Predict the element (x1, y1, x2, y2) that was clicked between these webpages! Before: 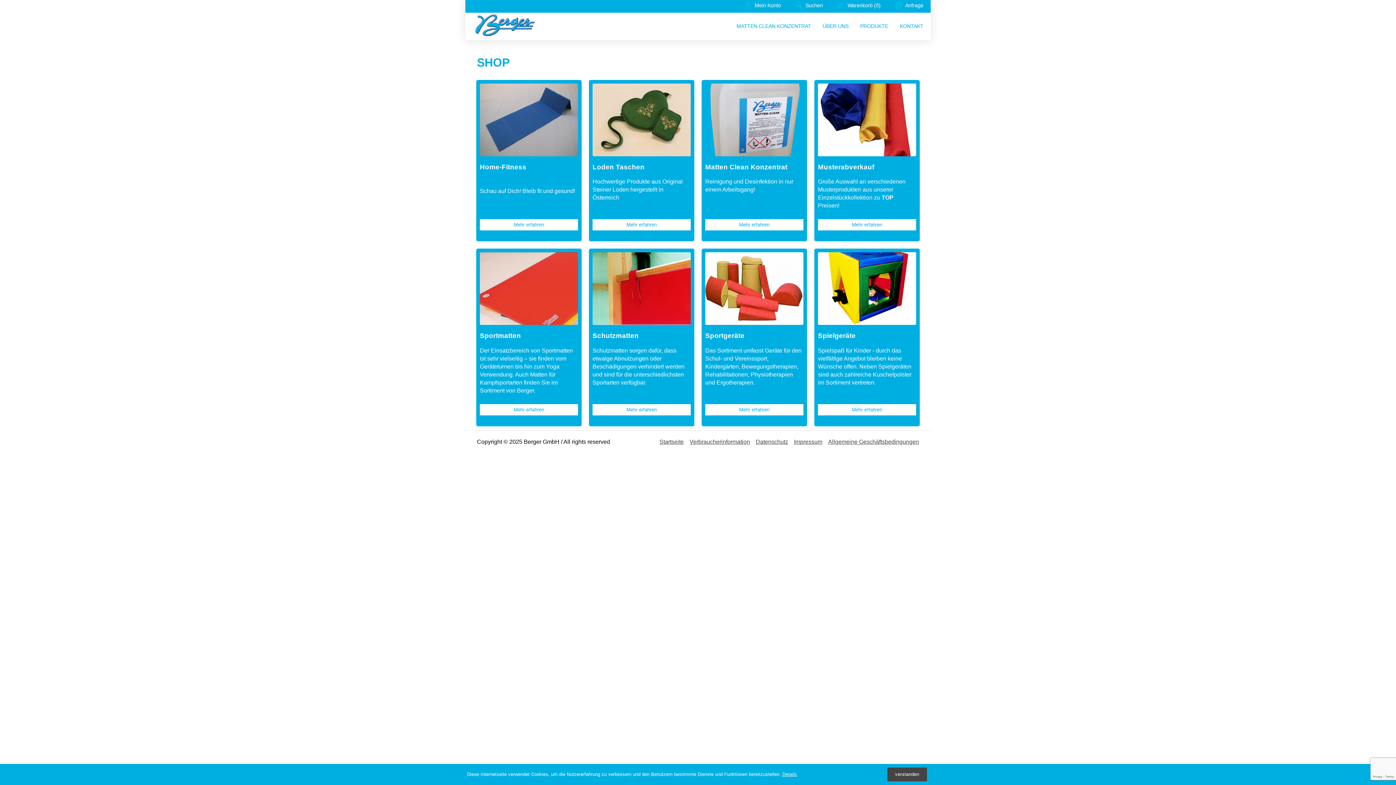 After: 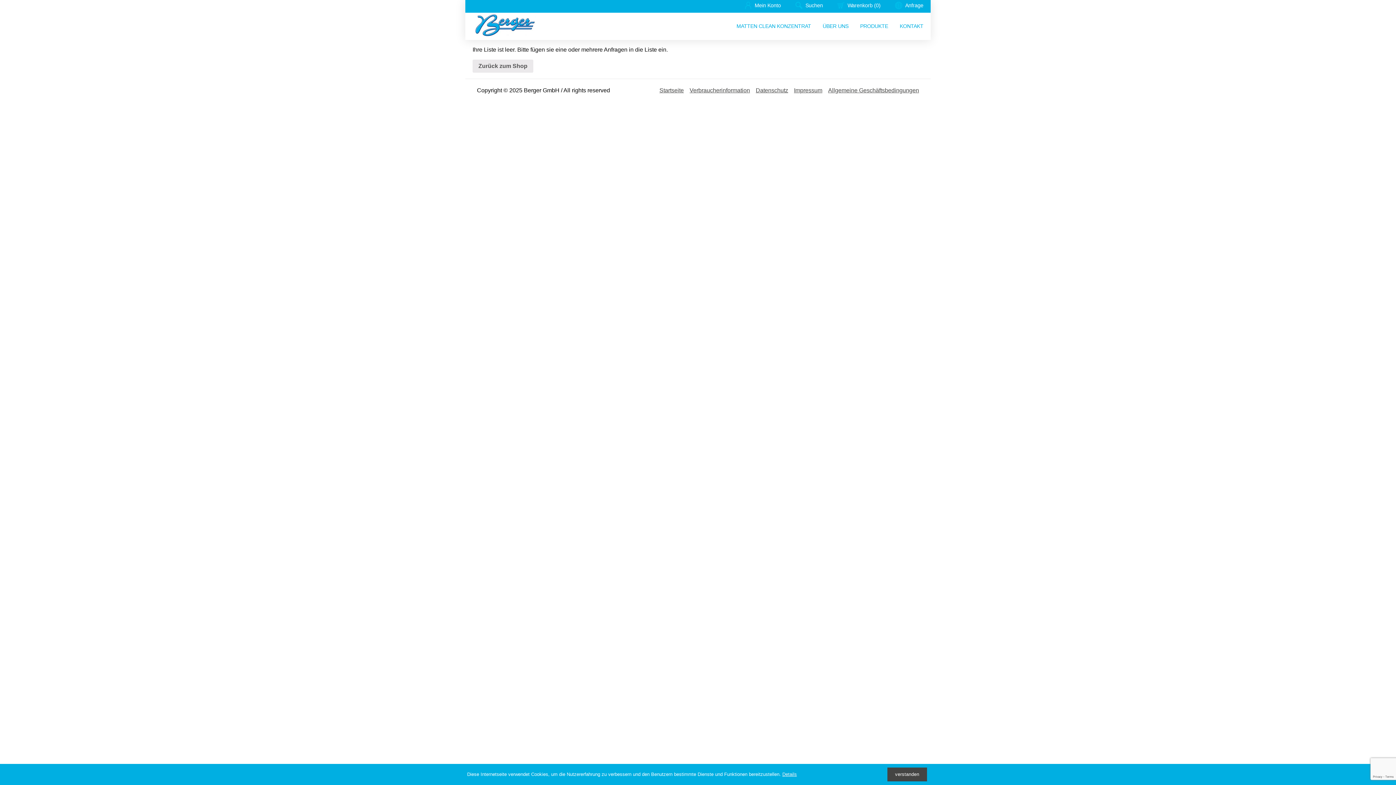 Action: label: Anfrage bbox: (895, 0, 923, 11)